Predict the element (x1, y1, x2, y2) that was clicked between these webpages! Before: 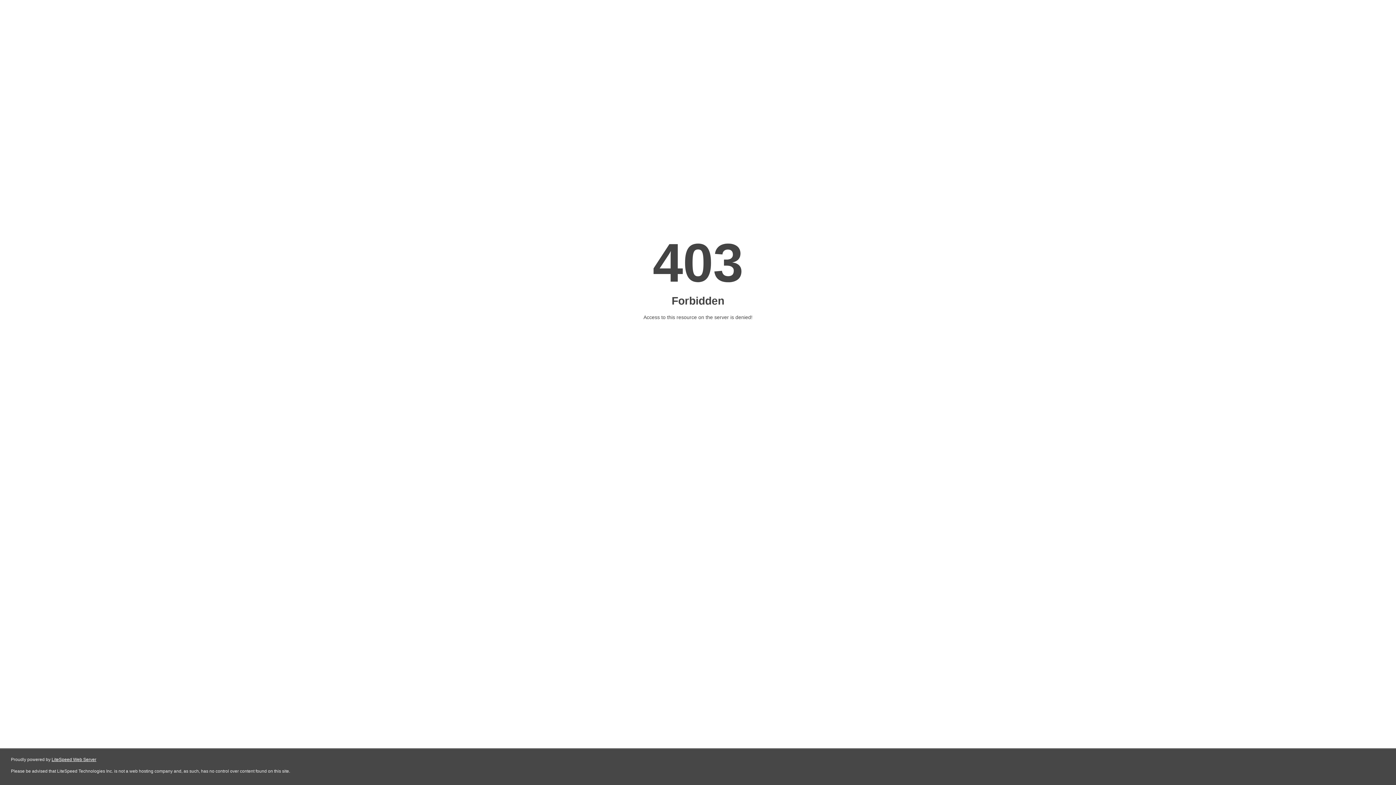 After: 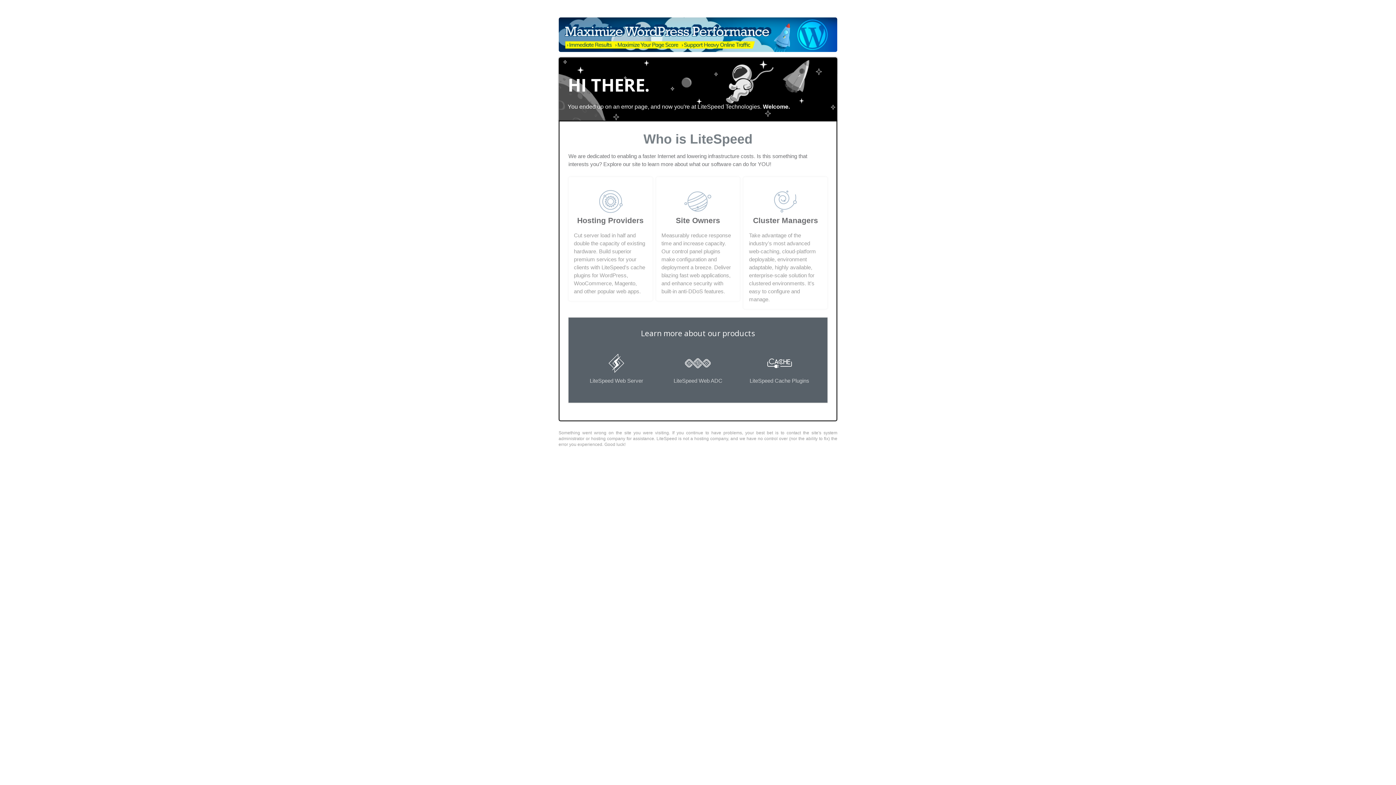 Action: bbox: (51, 757, 96, 762) label: LiteSpeed Web Server